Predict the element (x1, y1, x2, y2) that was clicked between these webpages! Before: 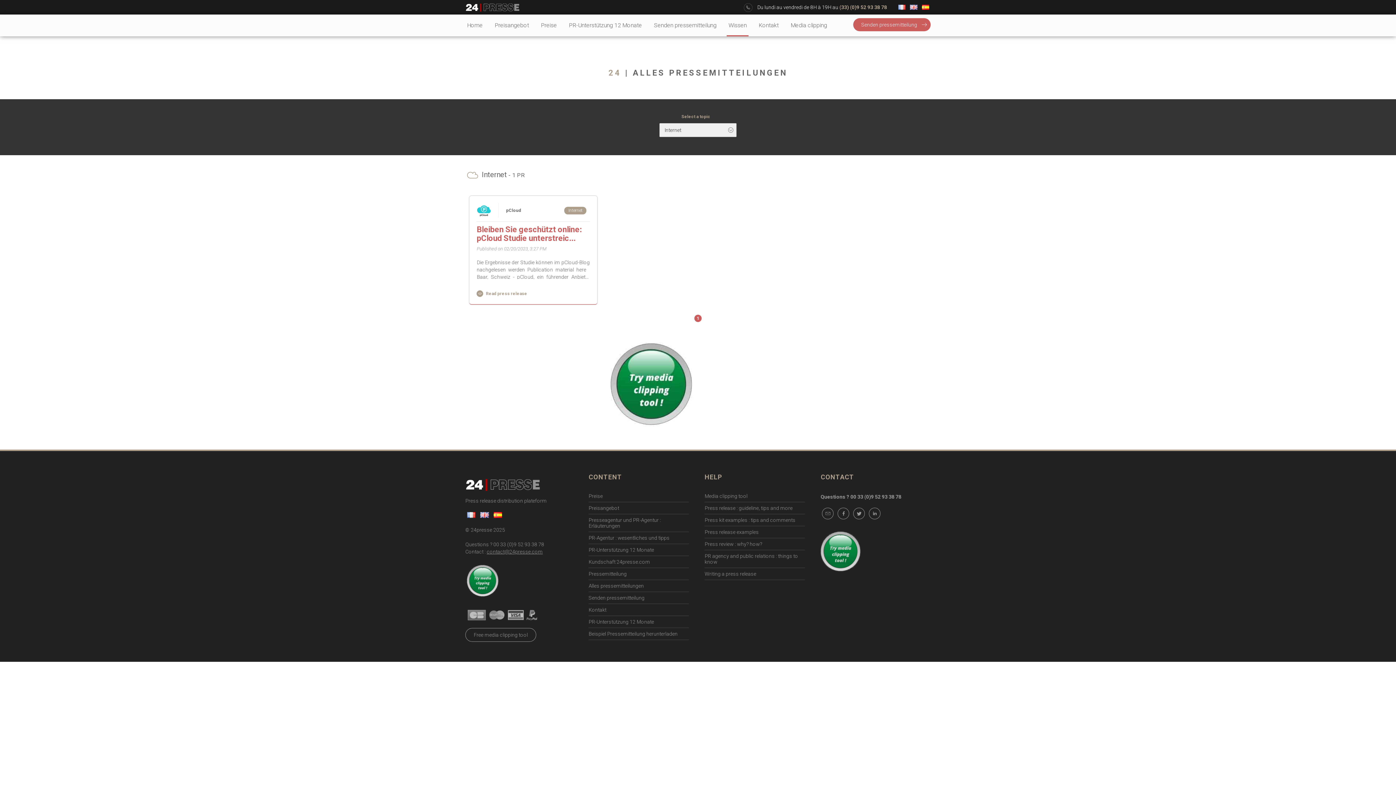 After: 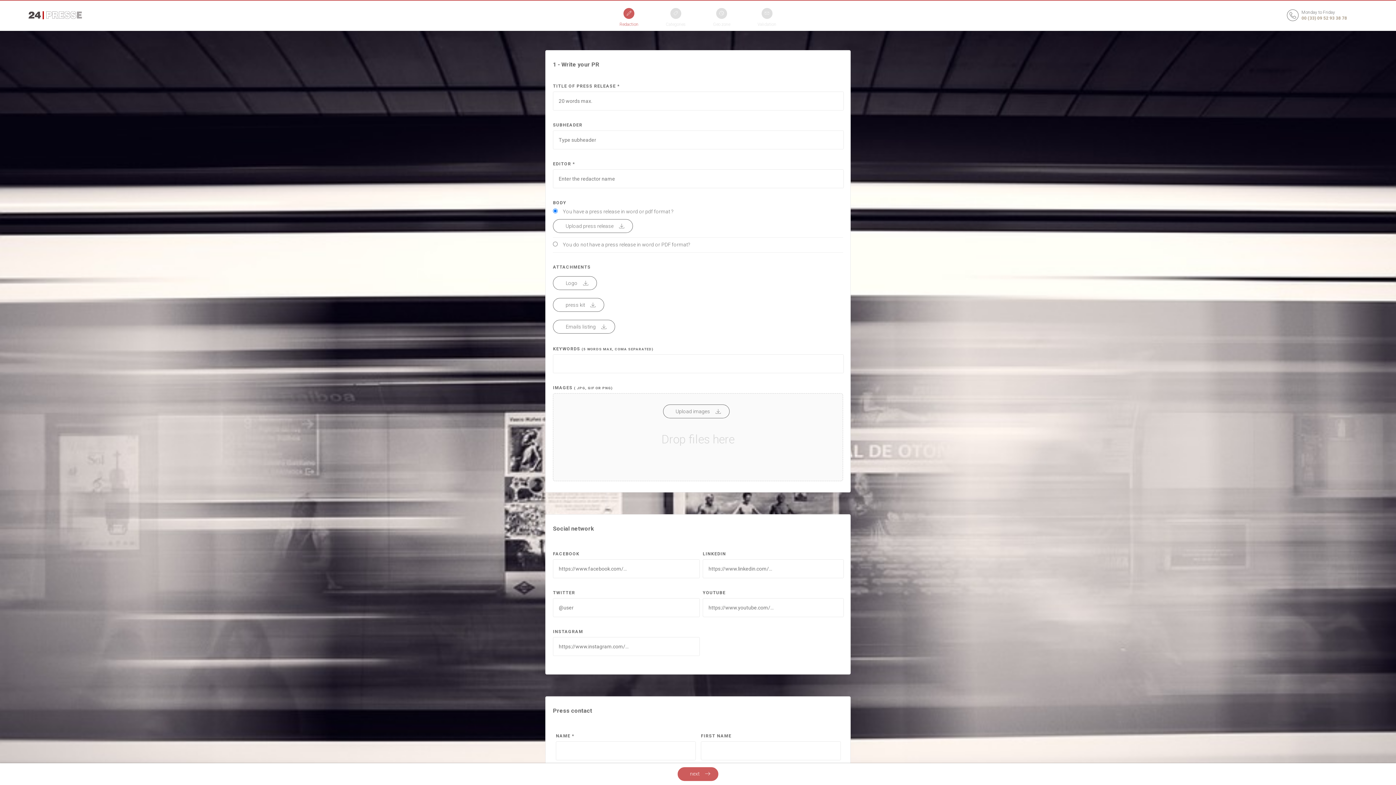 Action: bbox: (853, 18, 930, 31) label: Senden pressemitteilung